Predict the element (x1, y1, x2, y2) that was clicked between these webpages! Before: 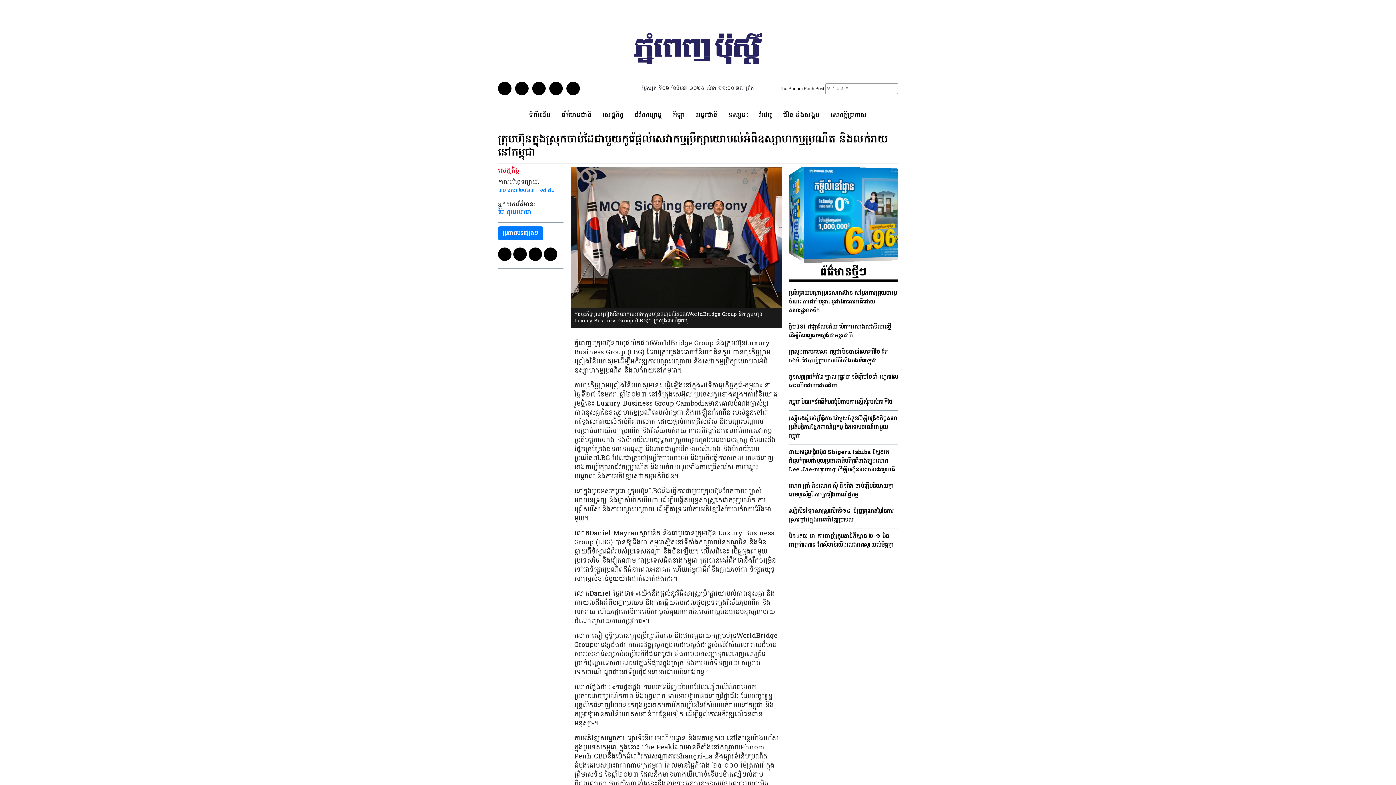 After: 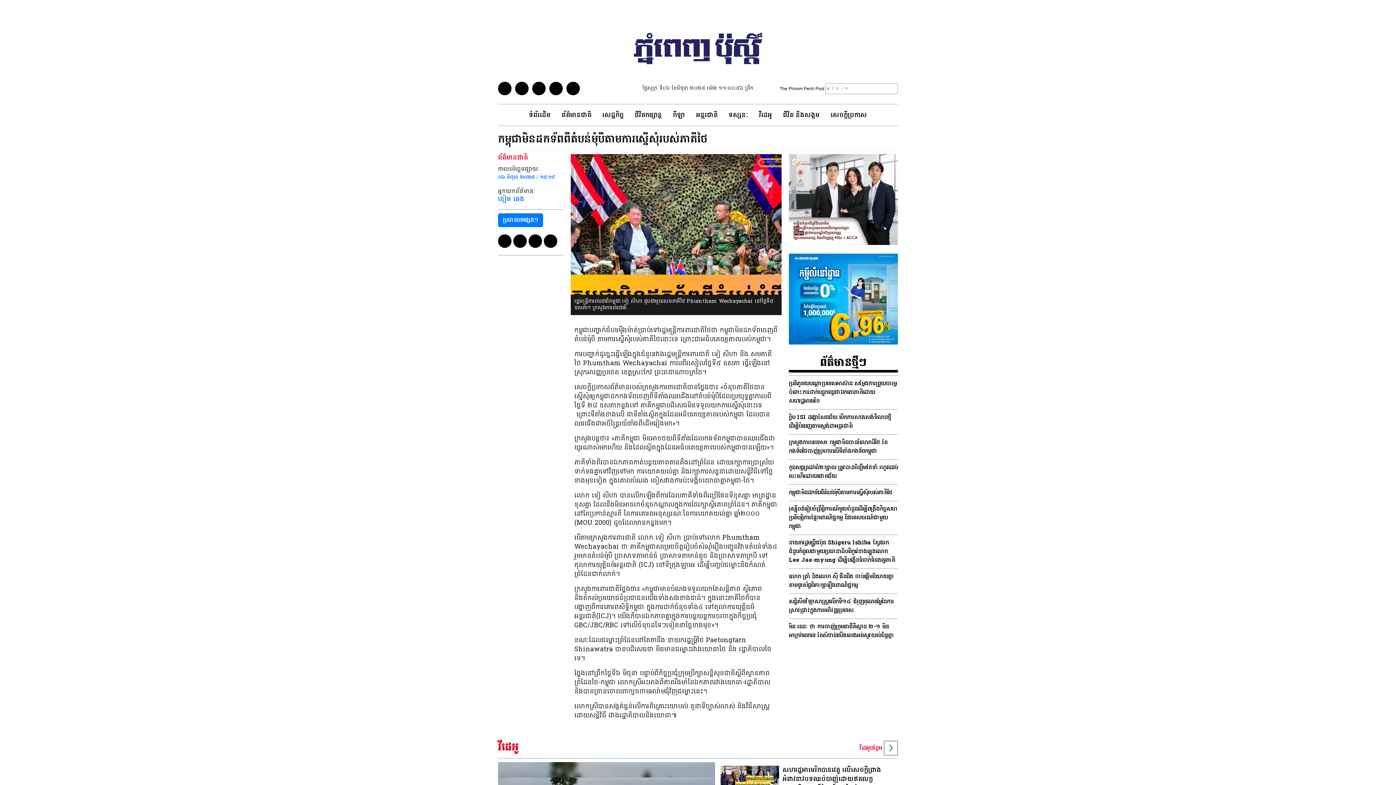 Action: bbox: (789, 398, 892, 406) label: កម្ពុជា​មិន​ដក​ទ័ព​ពី​តំបន់​មុំ​បី​តាម​ការ​ស្នើ​សុំ​របស់​ភាគី​ថៃ